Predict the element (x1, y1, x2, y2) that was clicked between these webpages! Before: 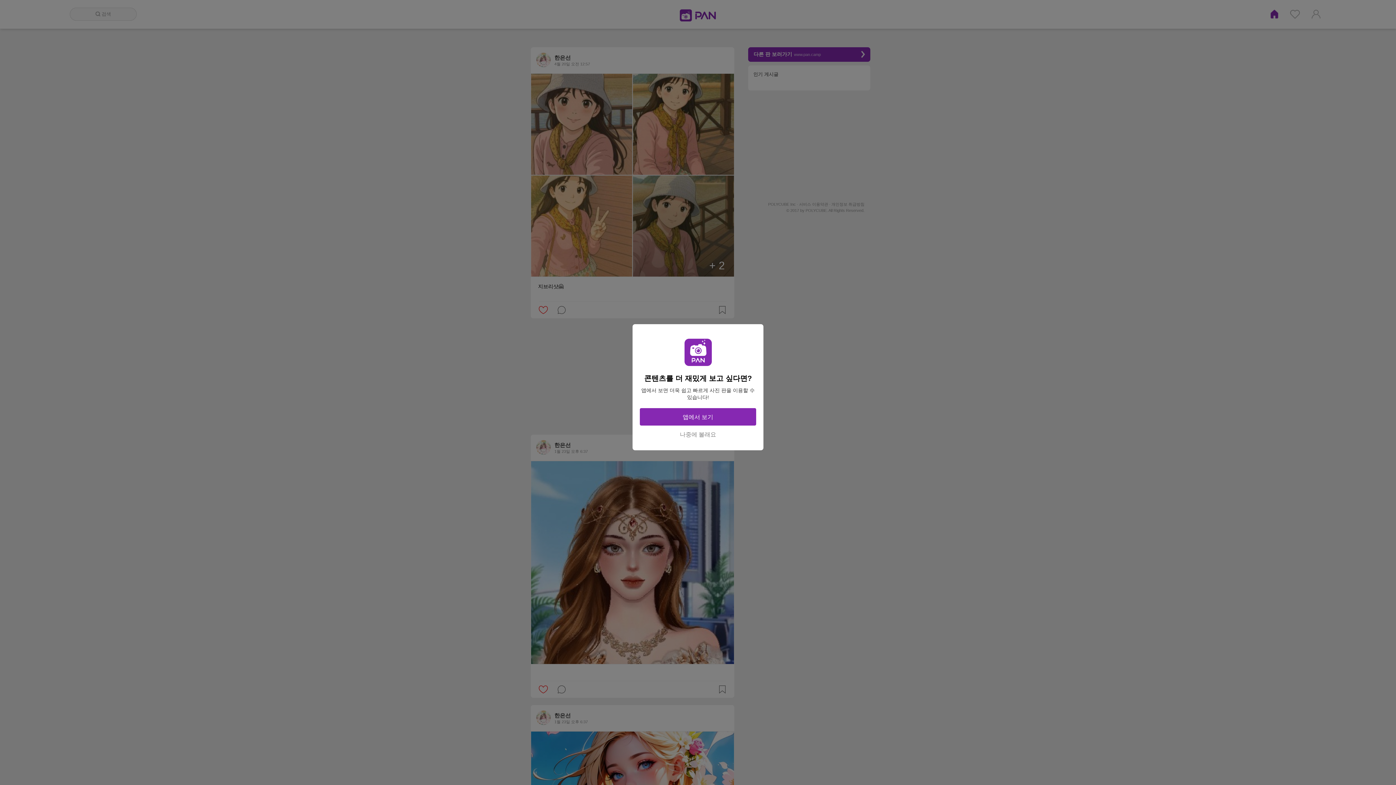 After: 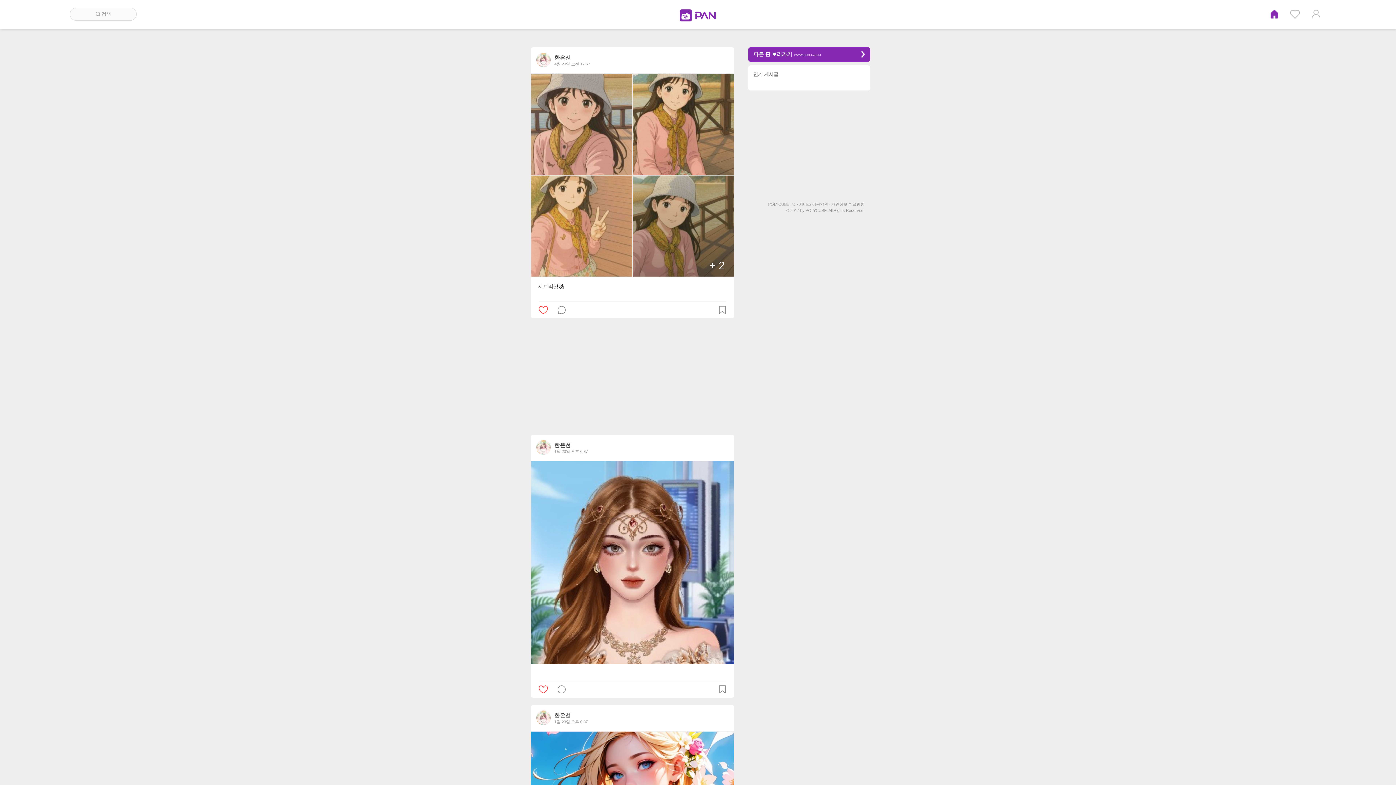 Action: label: 나중에 볼래요 bbox: (640, 425, 756, 443)